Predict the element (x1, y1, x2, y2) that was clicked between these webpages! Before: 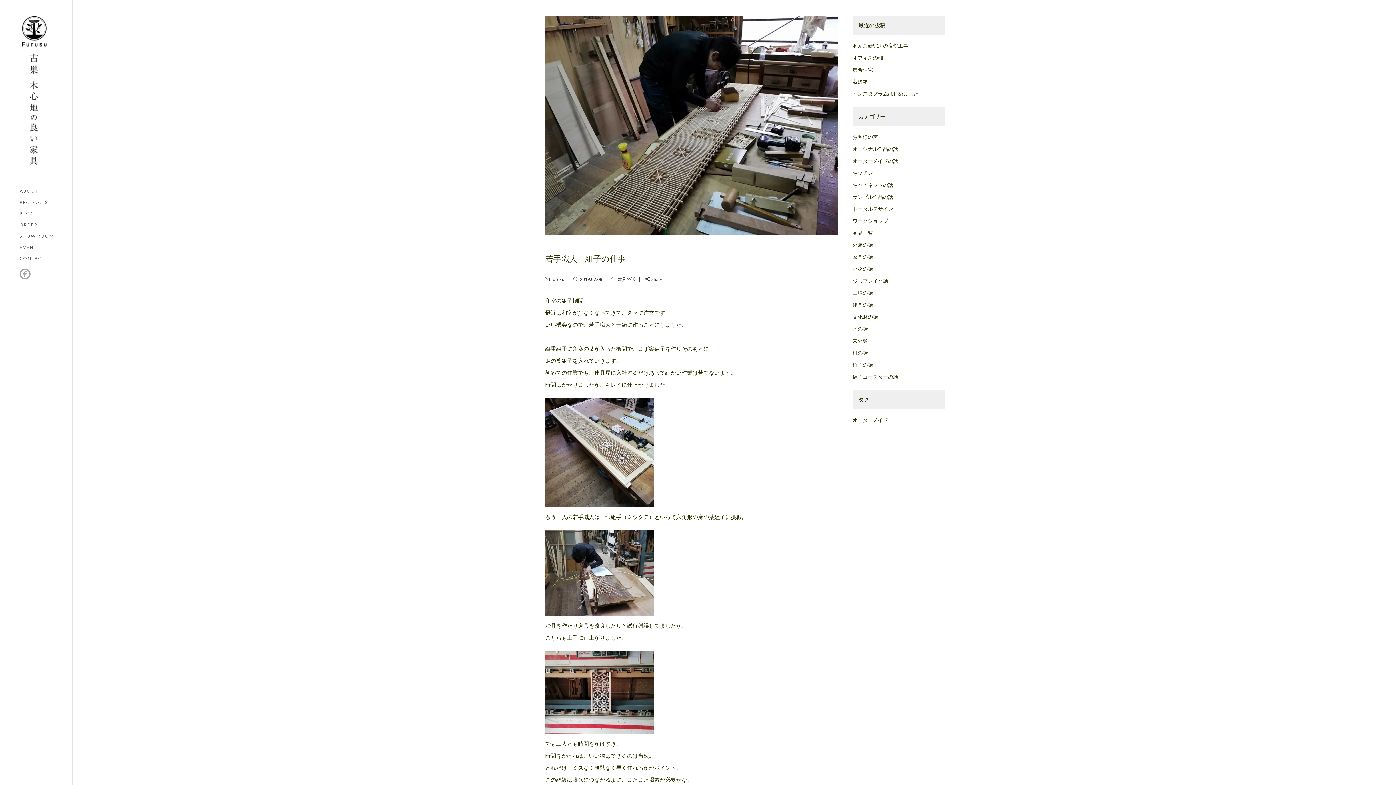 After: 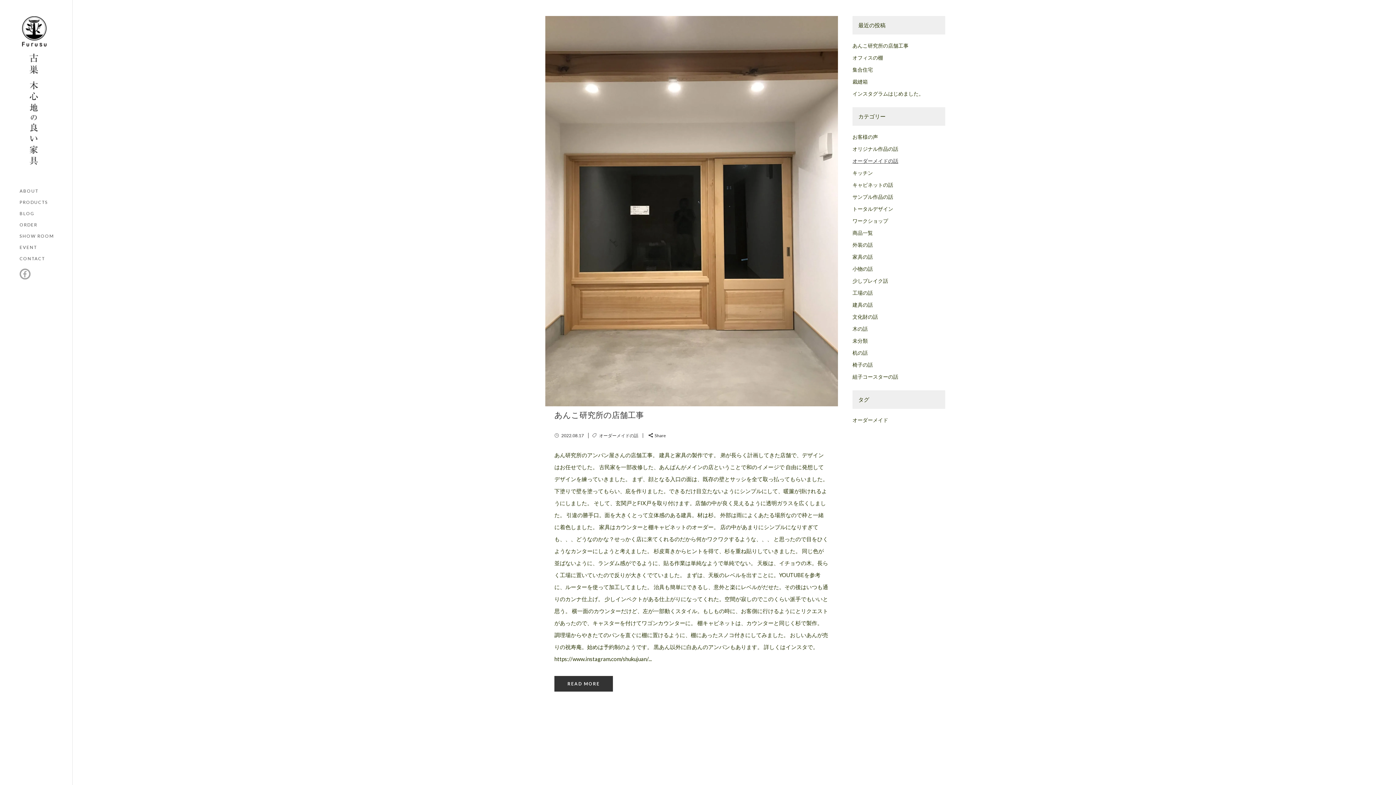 Action: label: オーダーメイドの話 bbox: (852, 157, 898, 164)